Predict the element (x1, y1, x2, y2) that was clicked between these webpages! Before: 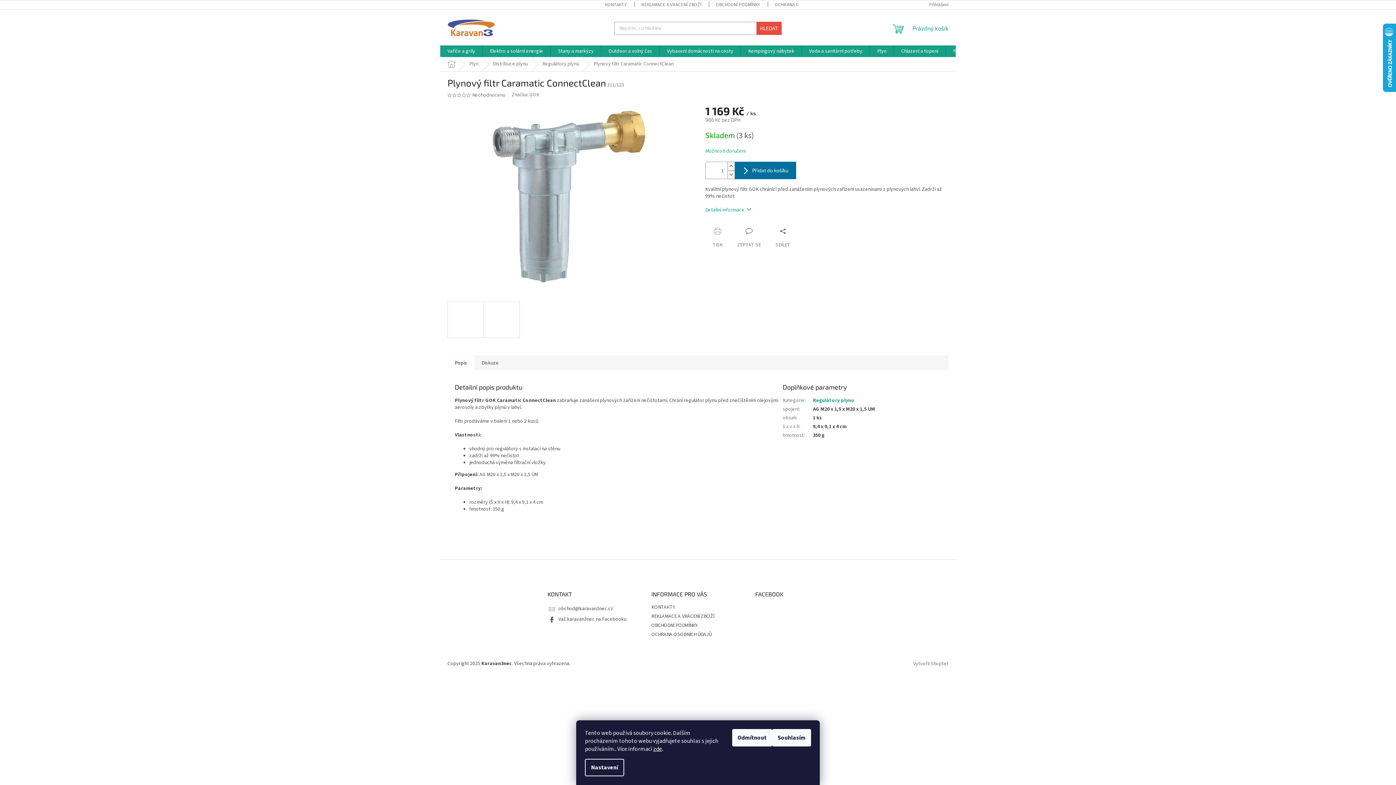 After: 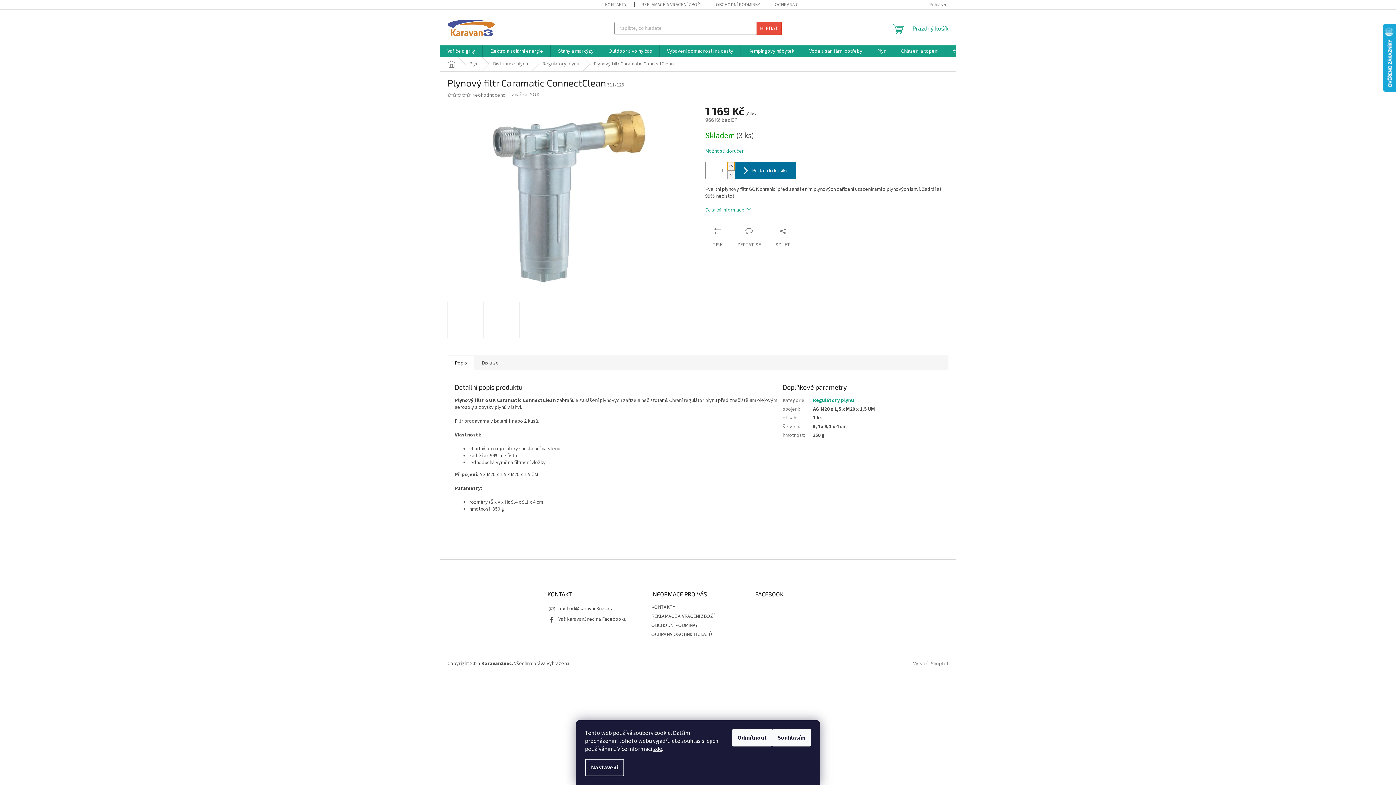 Action: bbox: (727, 162, 734, 170) label: Zvýšit množství o 1